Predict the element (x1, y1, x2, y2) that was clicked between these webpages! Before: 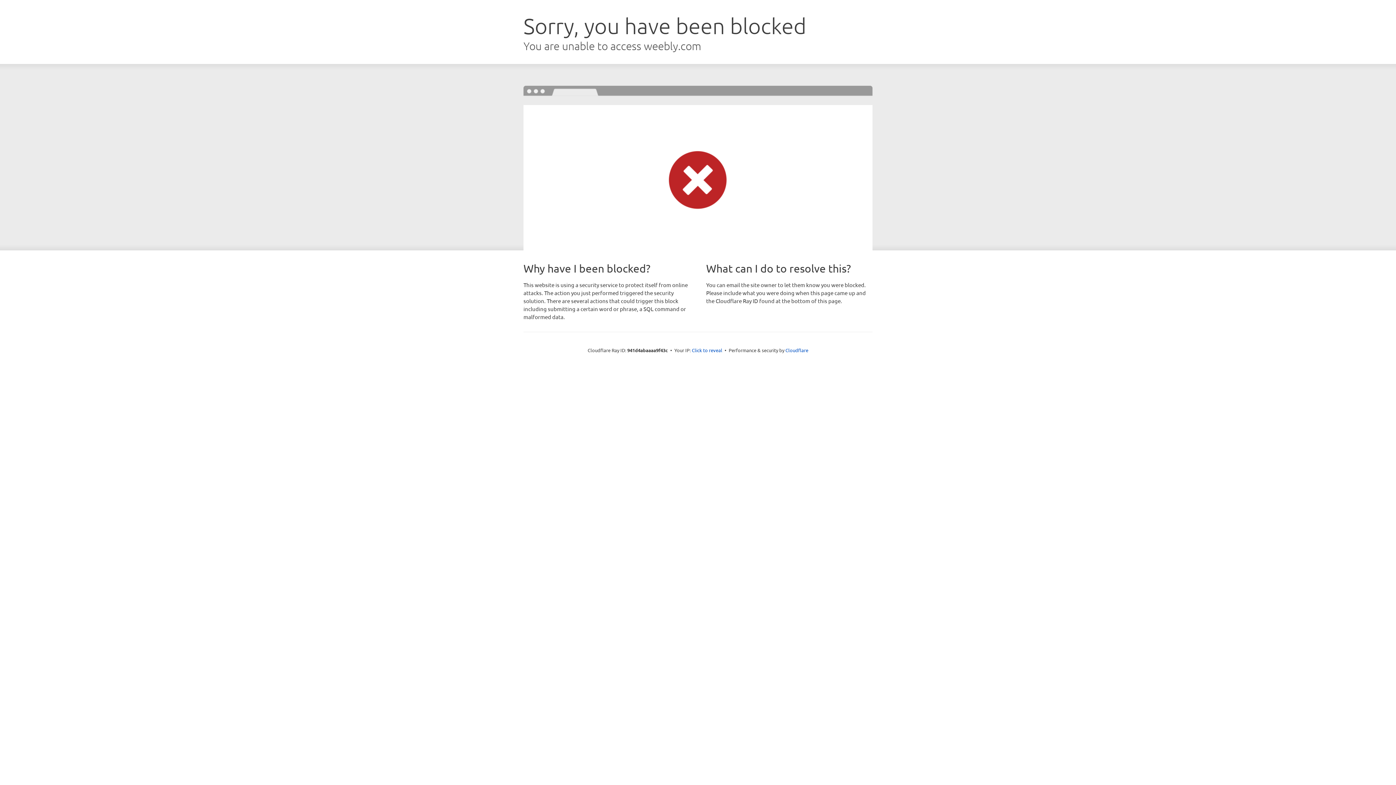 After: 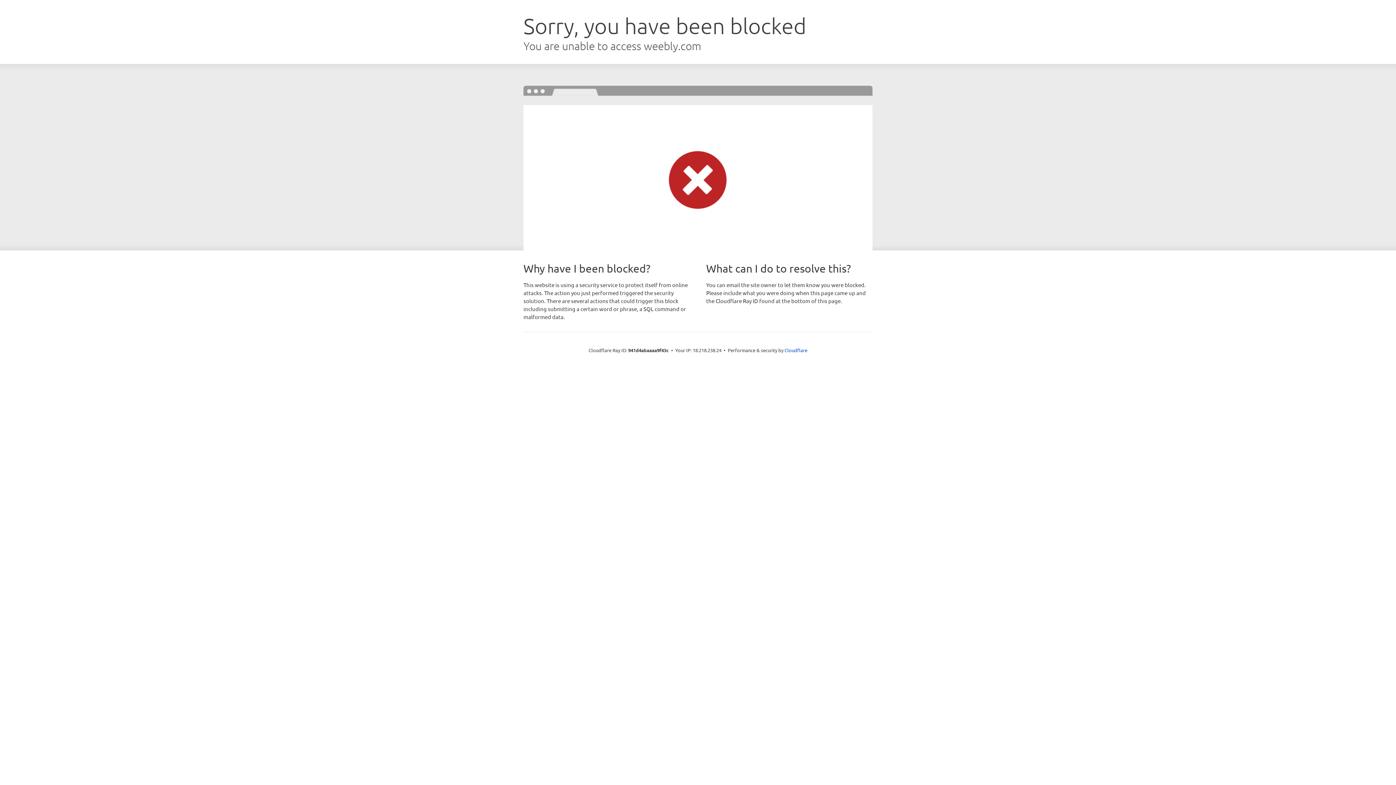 Action: label: Click to reveal bbox: (692, 346, 722, 353)